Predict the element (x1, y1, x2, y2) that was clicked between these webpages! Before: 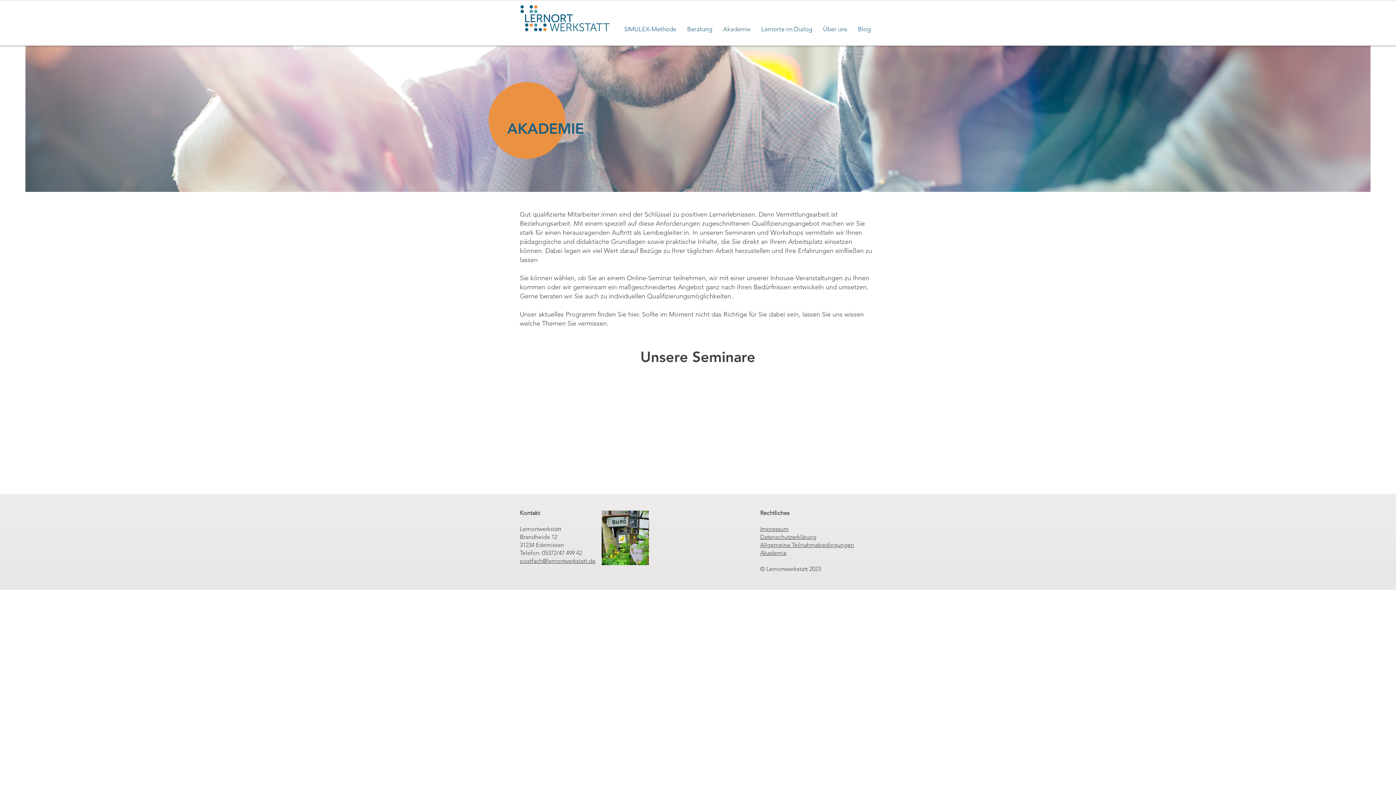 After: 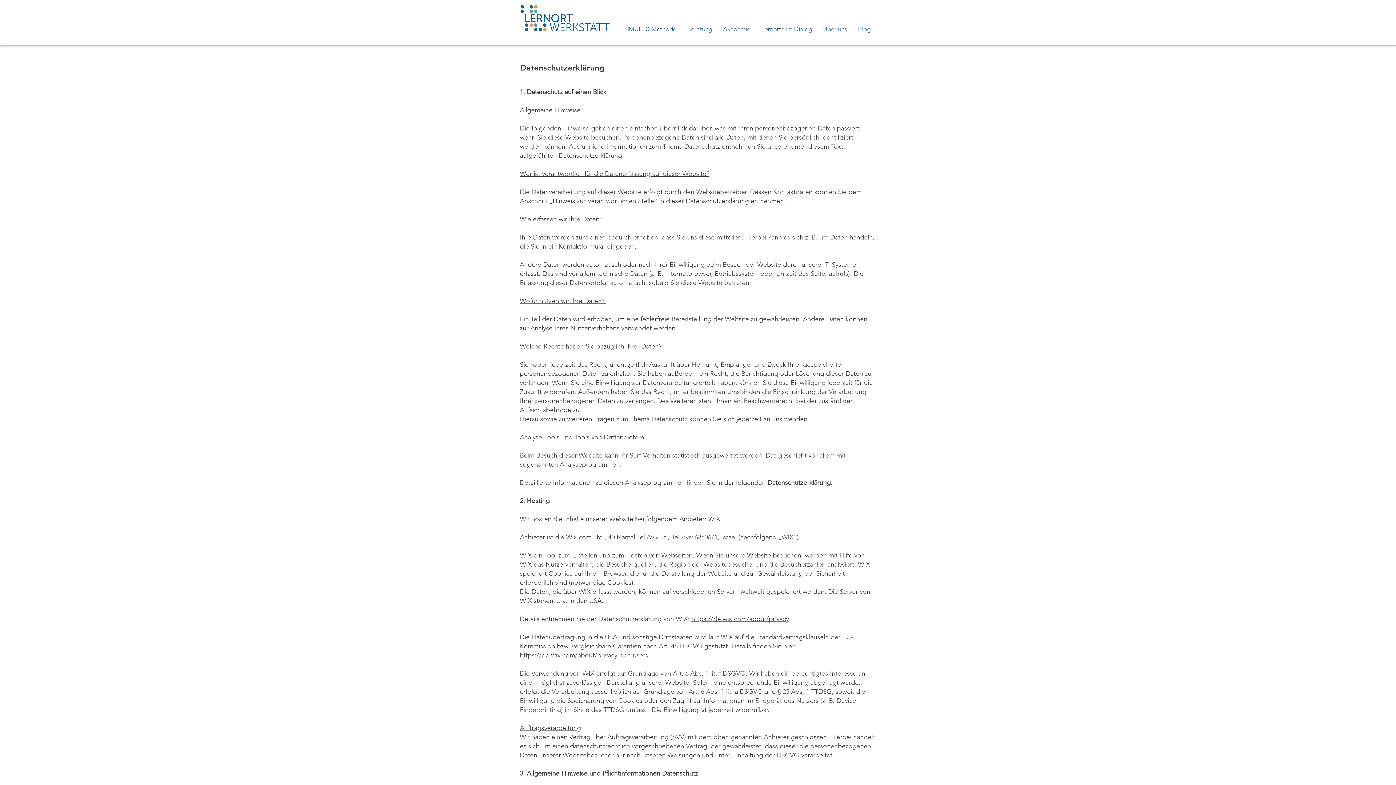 Action: label: Datenschutzerklärung bbox: (760, 533, 816, 540)